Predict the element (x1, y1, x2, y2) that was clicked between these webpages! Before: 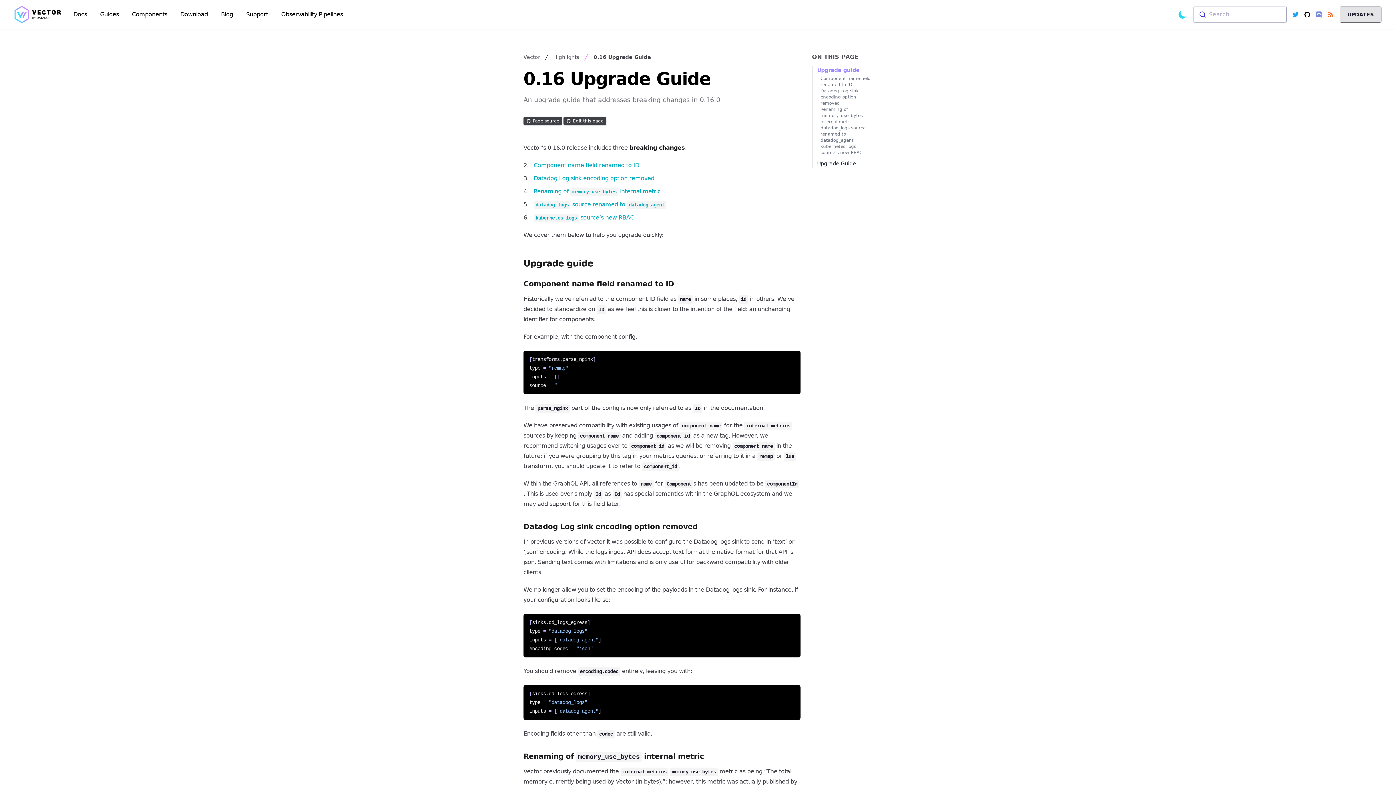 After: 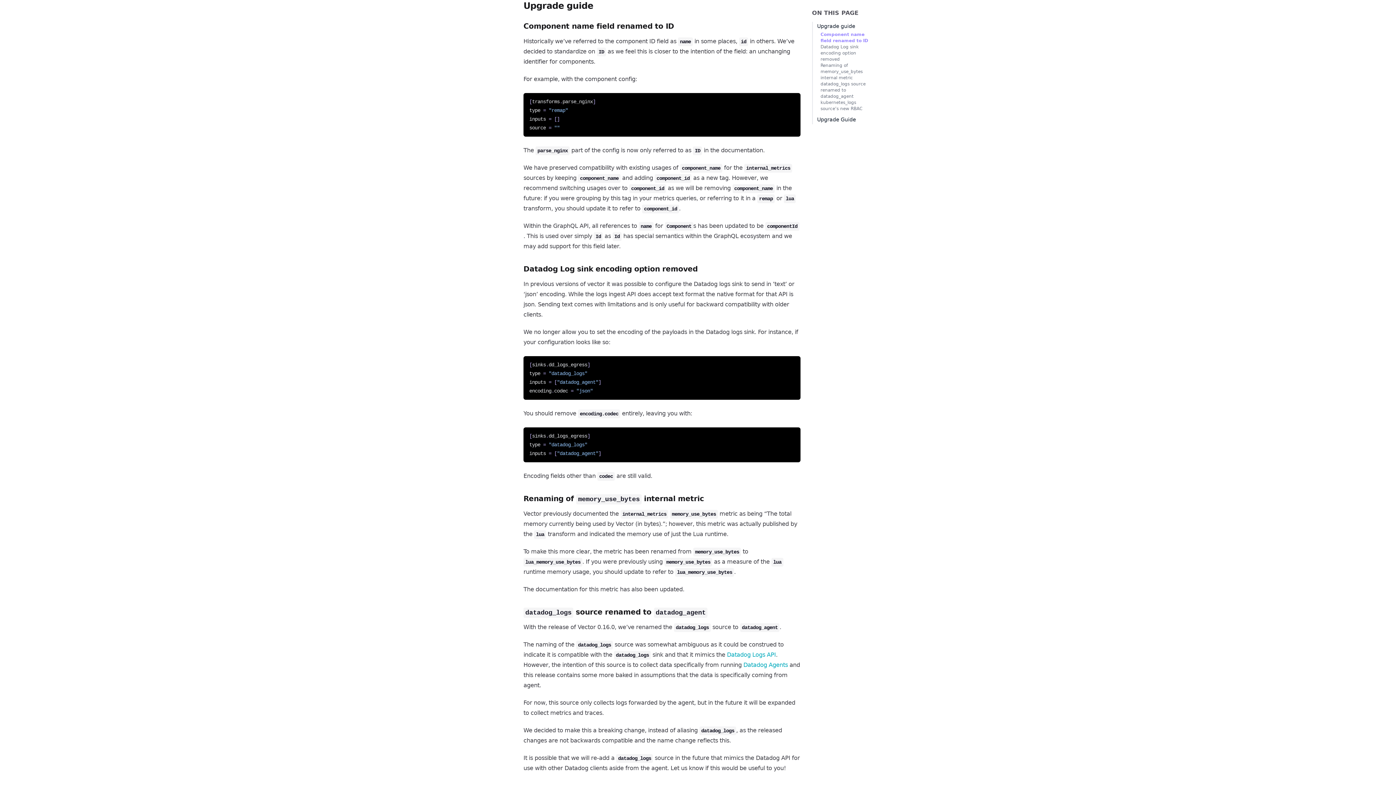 Action: bbox: (817, 67, 859, 73) label: Upgrade guide